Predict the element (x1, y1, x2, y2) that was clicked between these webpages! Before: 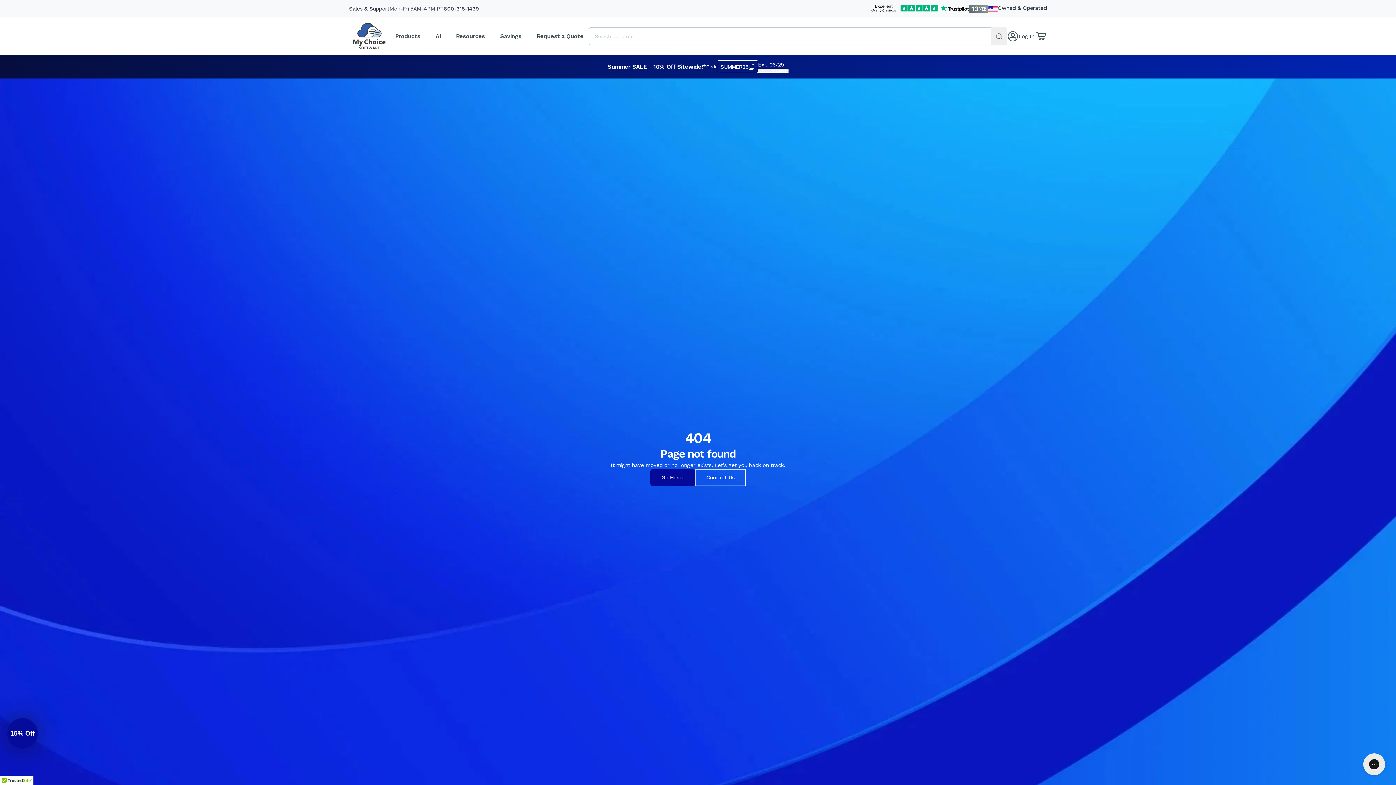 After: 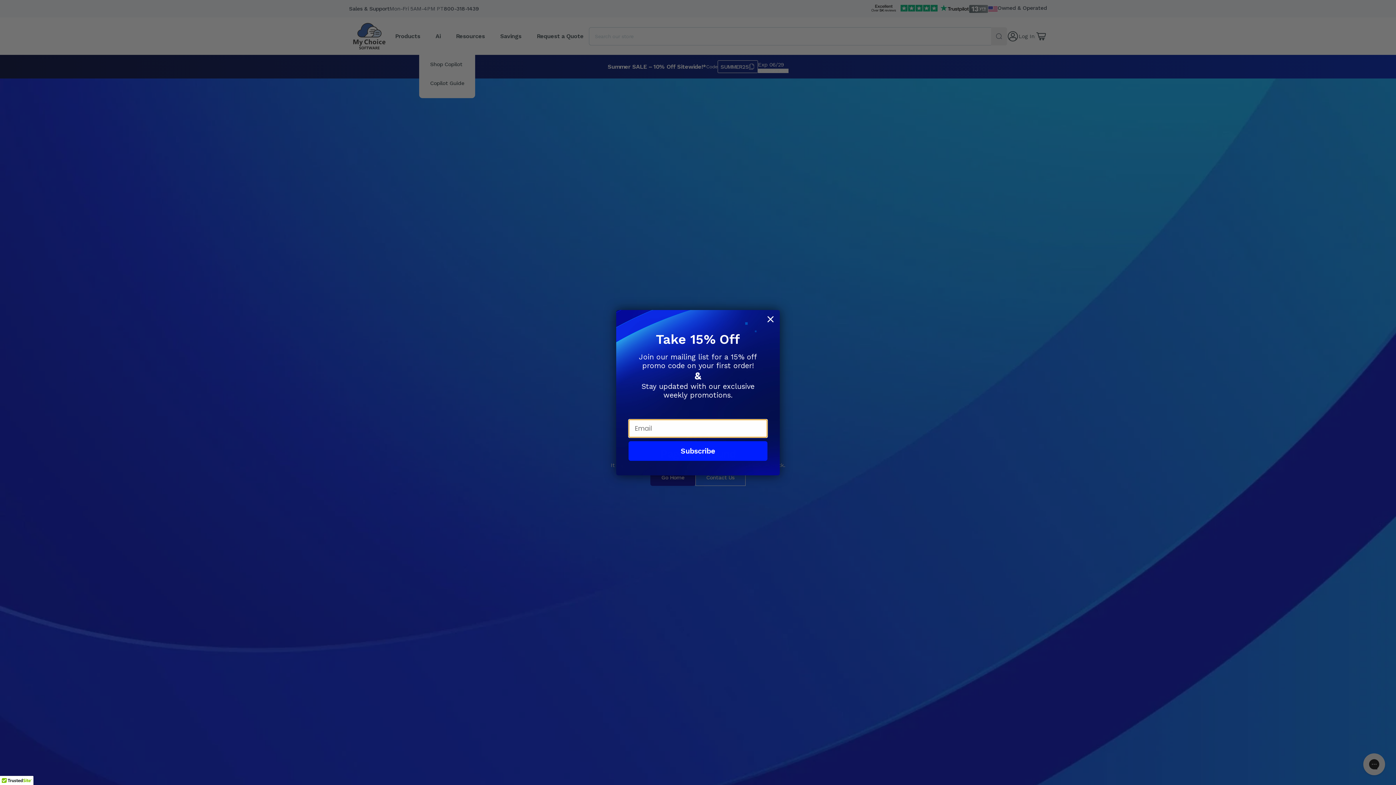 Action: label: Ai bbox: (430, 27, 450, 44)